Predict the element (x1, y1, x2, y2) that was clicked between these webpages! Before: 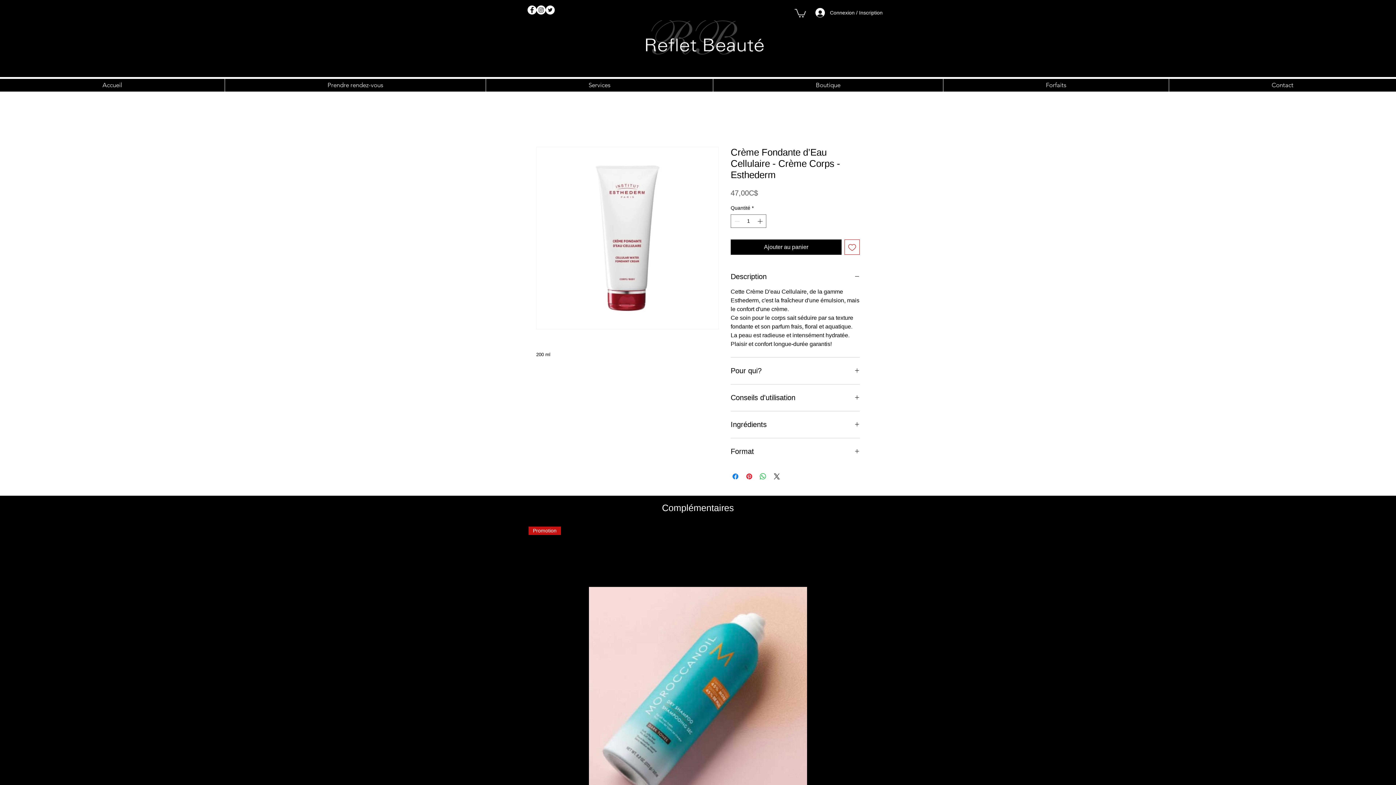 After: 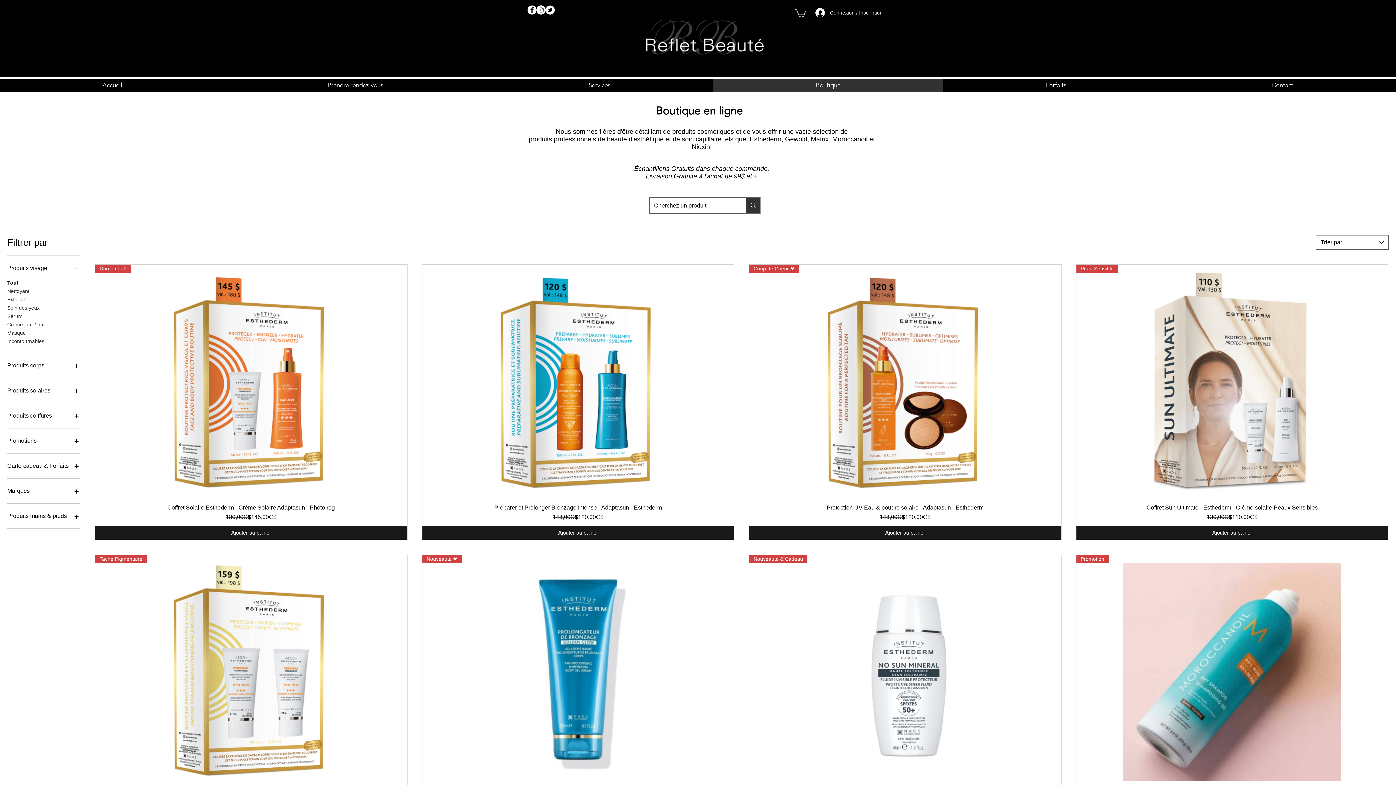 Action: bbox: (713, 78, 943, 91) label: Boutique